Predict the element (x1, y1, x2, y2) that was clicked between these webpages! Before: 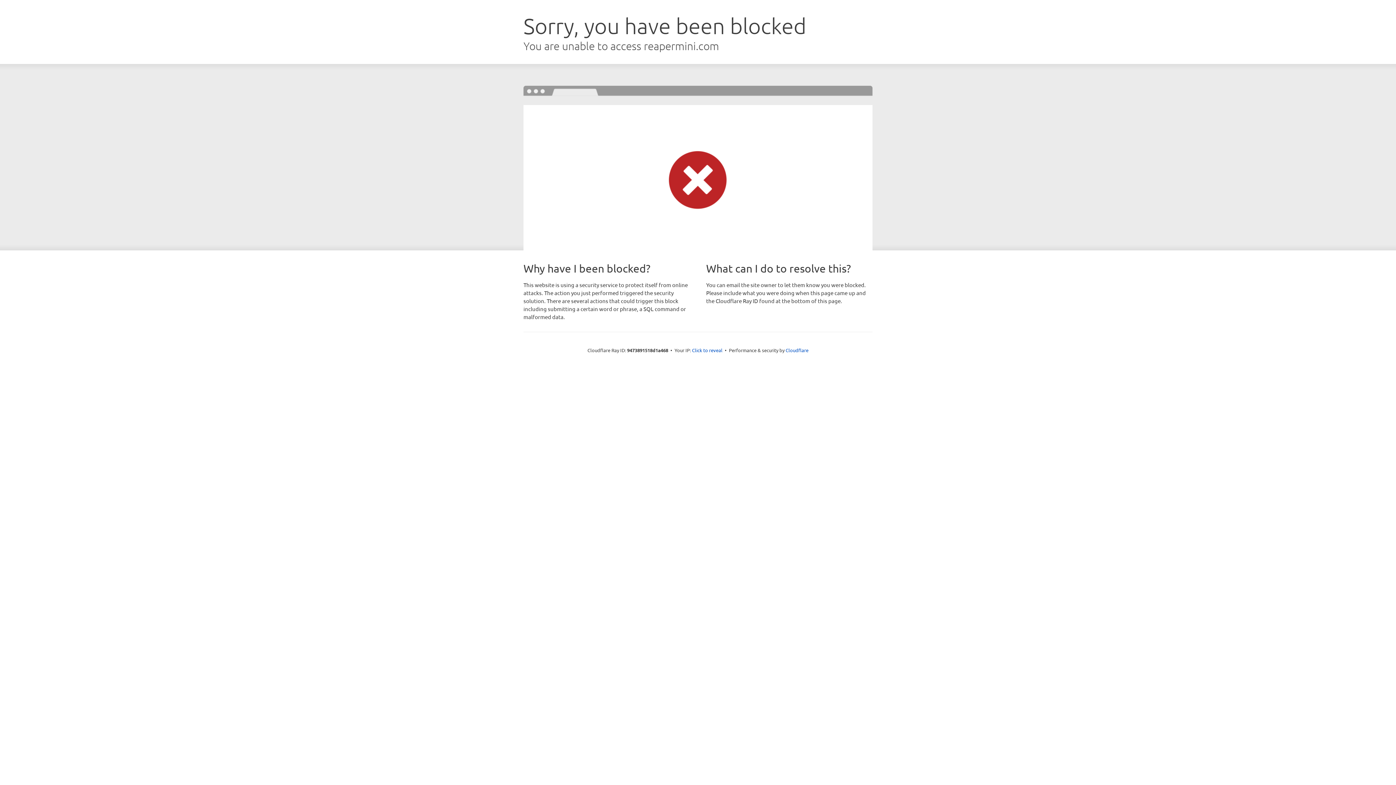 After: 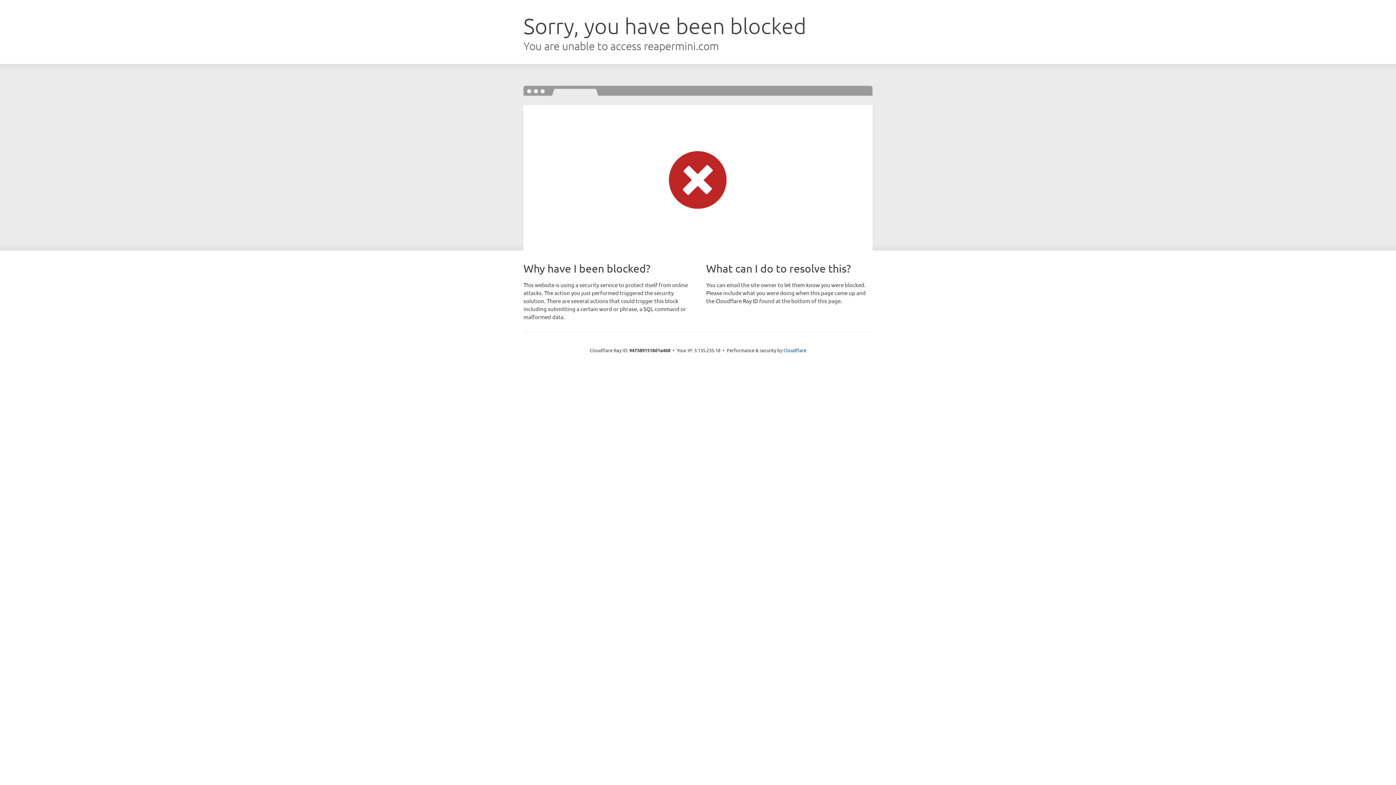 Action: bbox: (692, 346, 722, 353) label: Click to reveal